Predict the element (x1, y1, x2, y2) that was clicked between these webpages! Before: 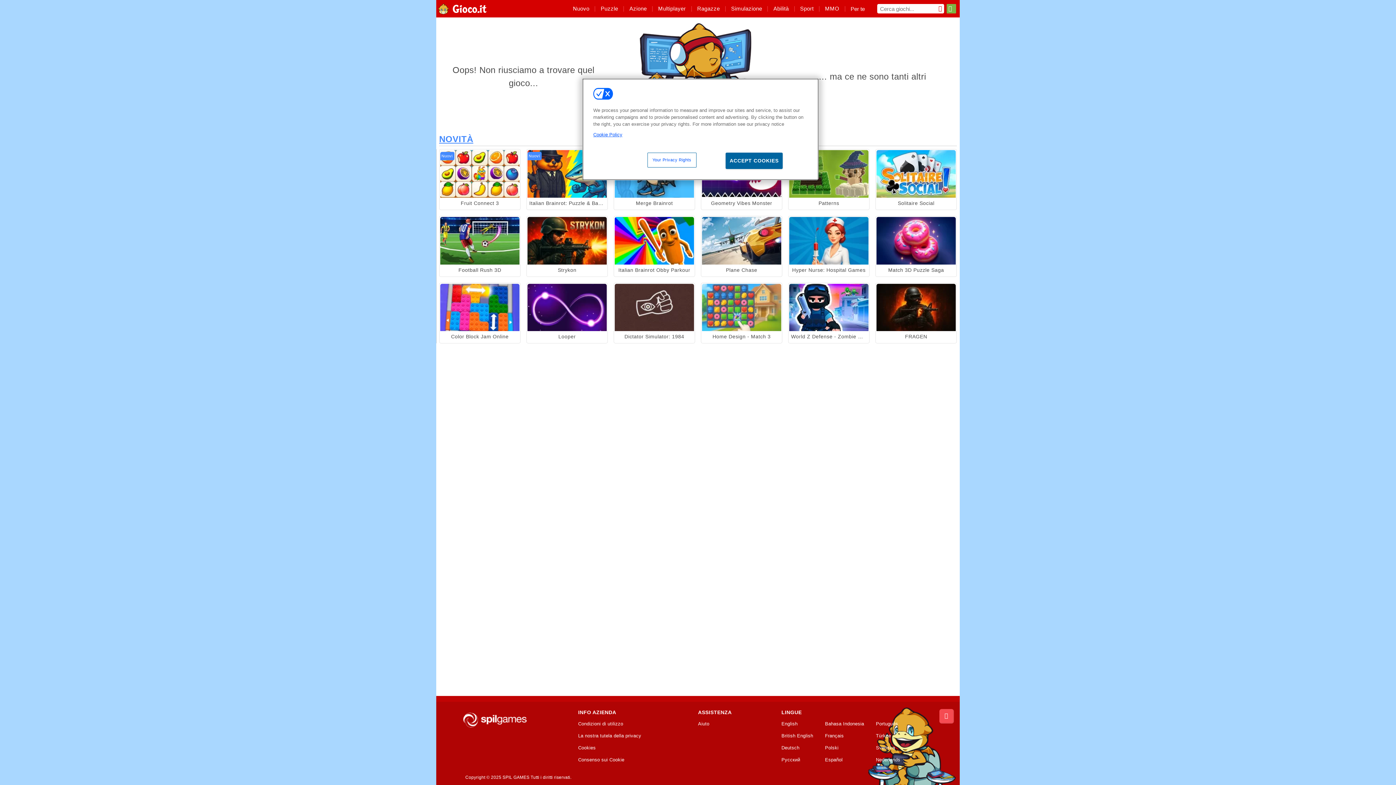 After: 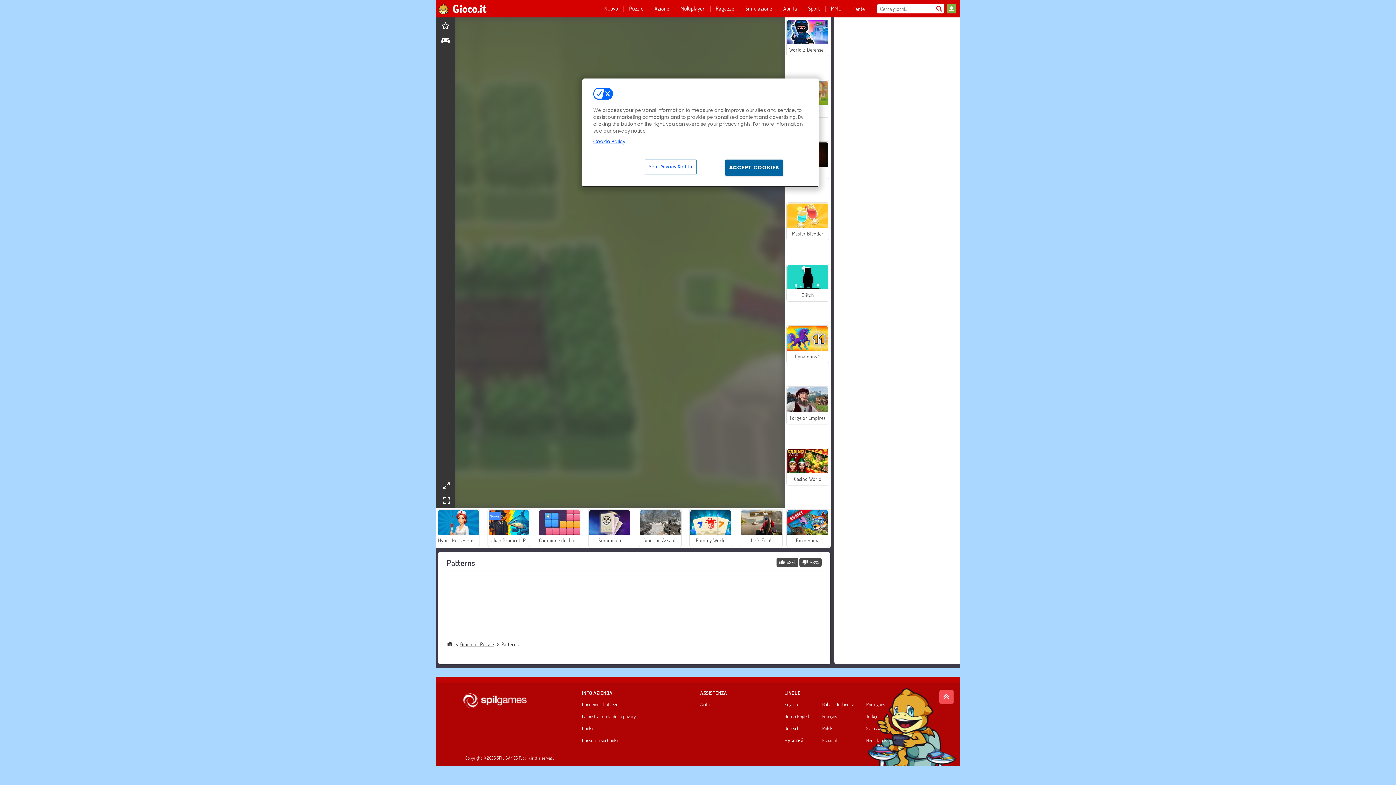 Action: label: Patterns bbox: (788, 149, 869, 210)